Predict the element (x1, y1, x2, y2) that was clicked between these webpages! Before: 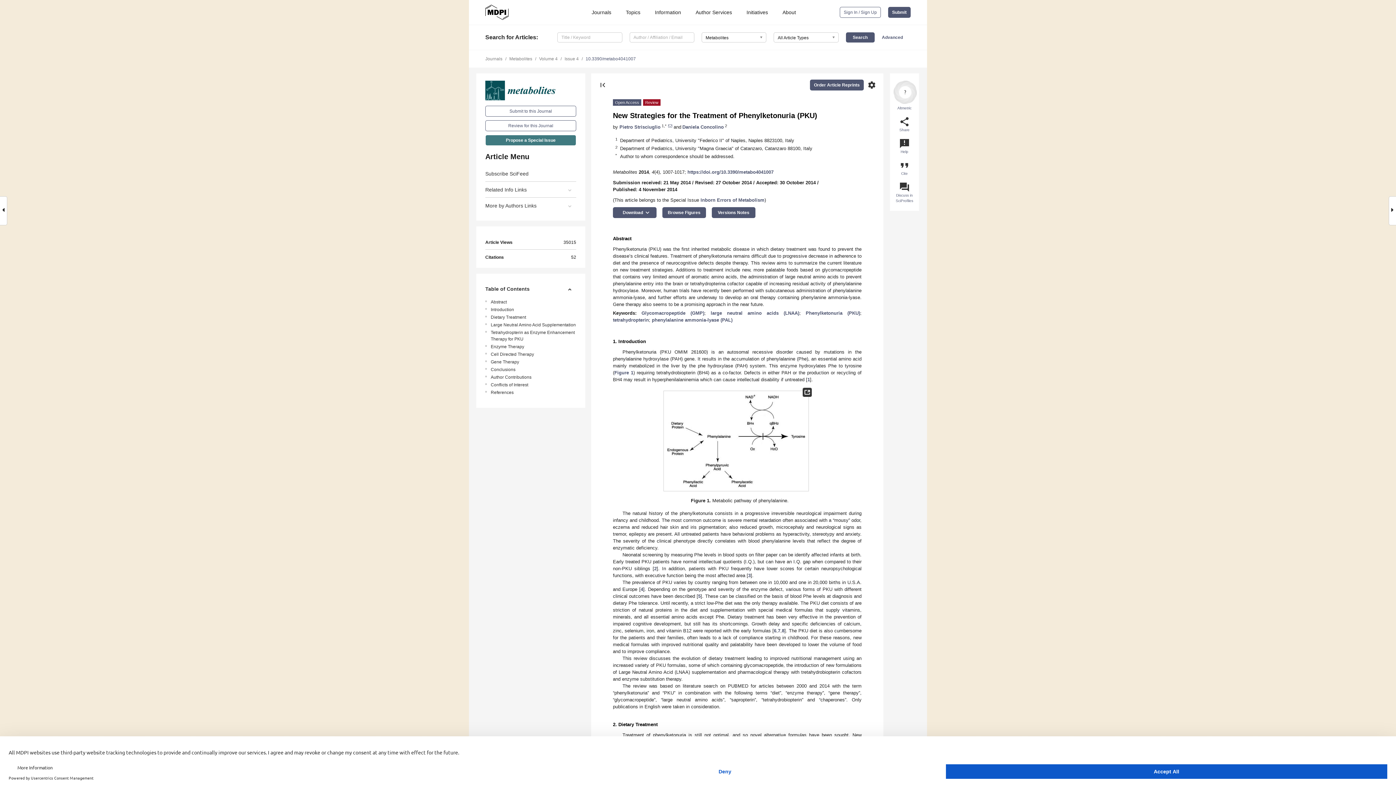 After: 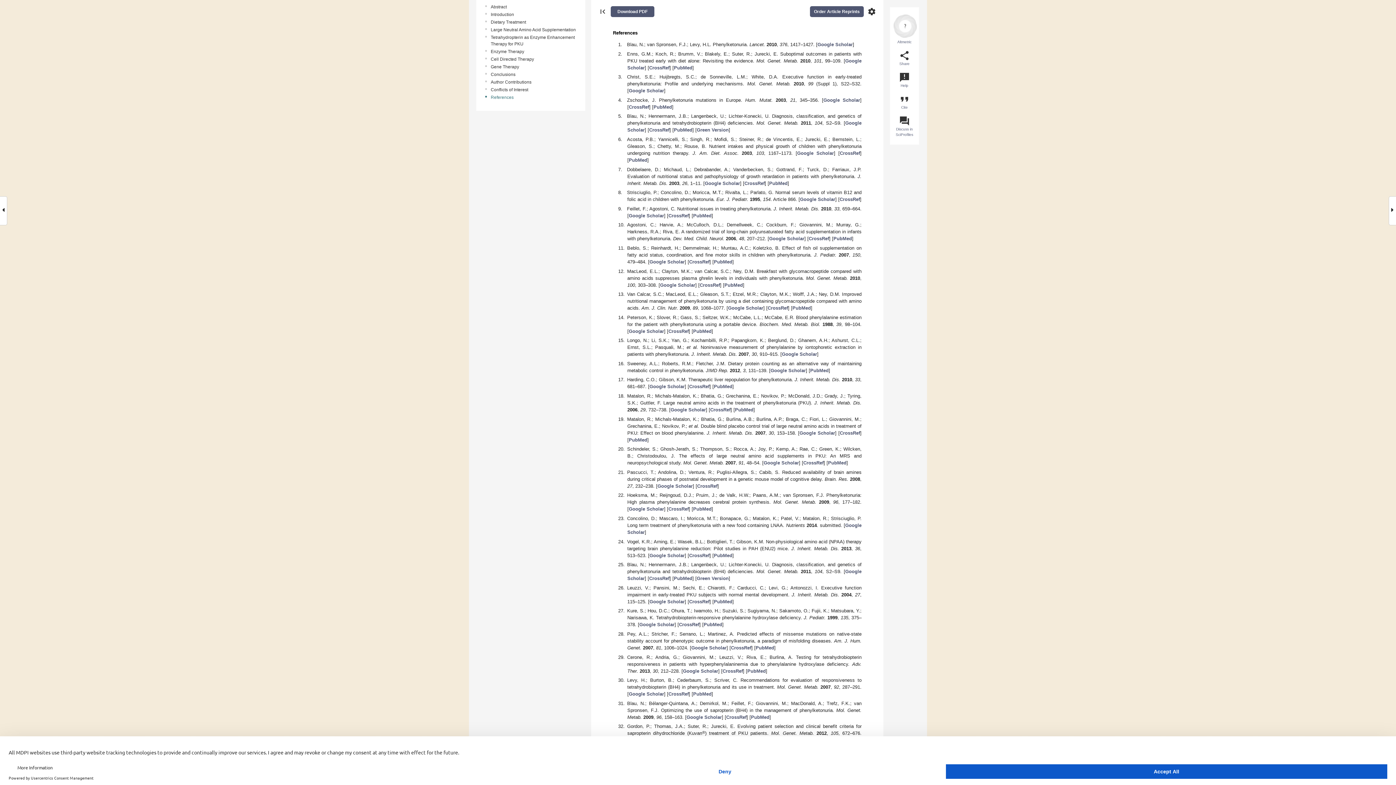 Action: label: References bbox: (490, 389, 578, 396)